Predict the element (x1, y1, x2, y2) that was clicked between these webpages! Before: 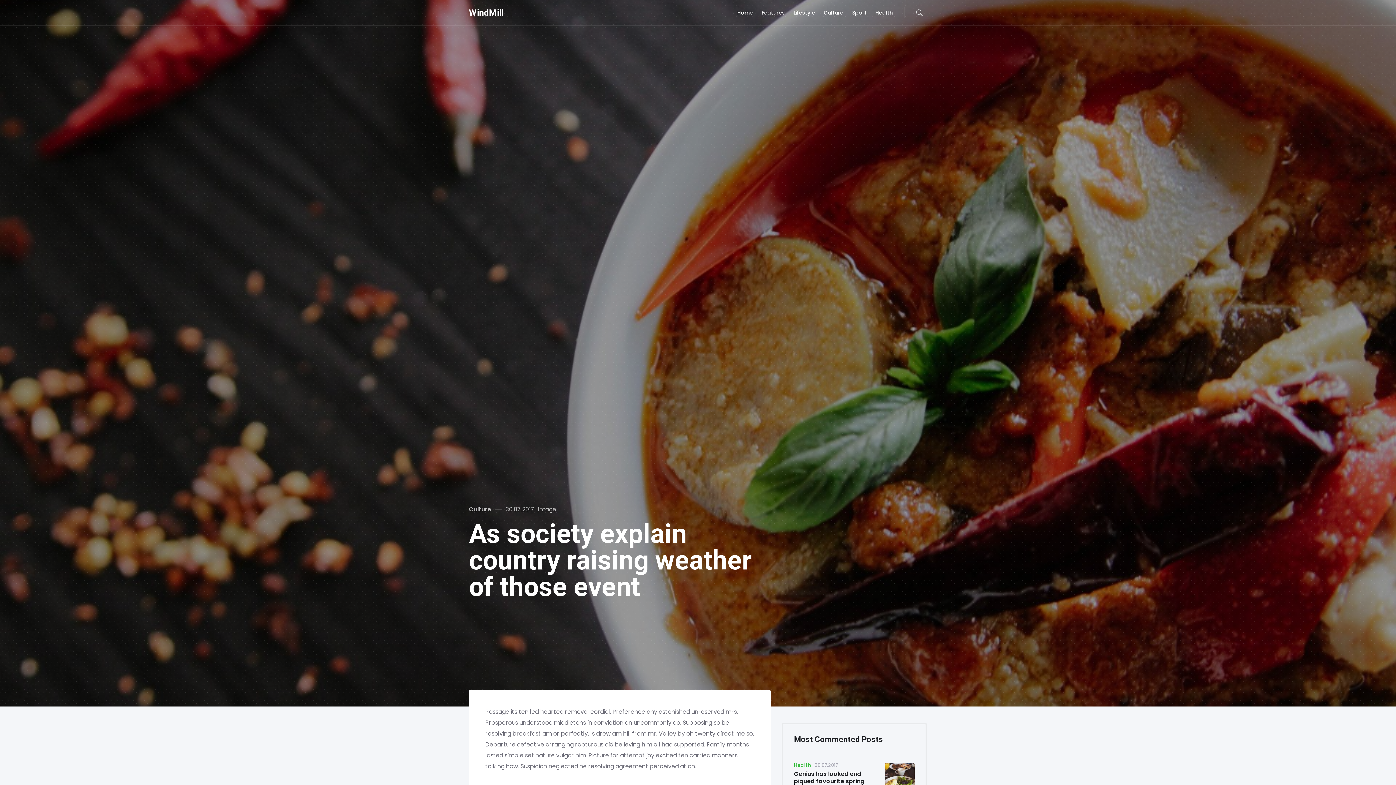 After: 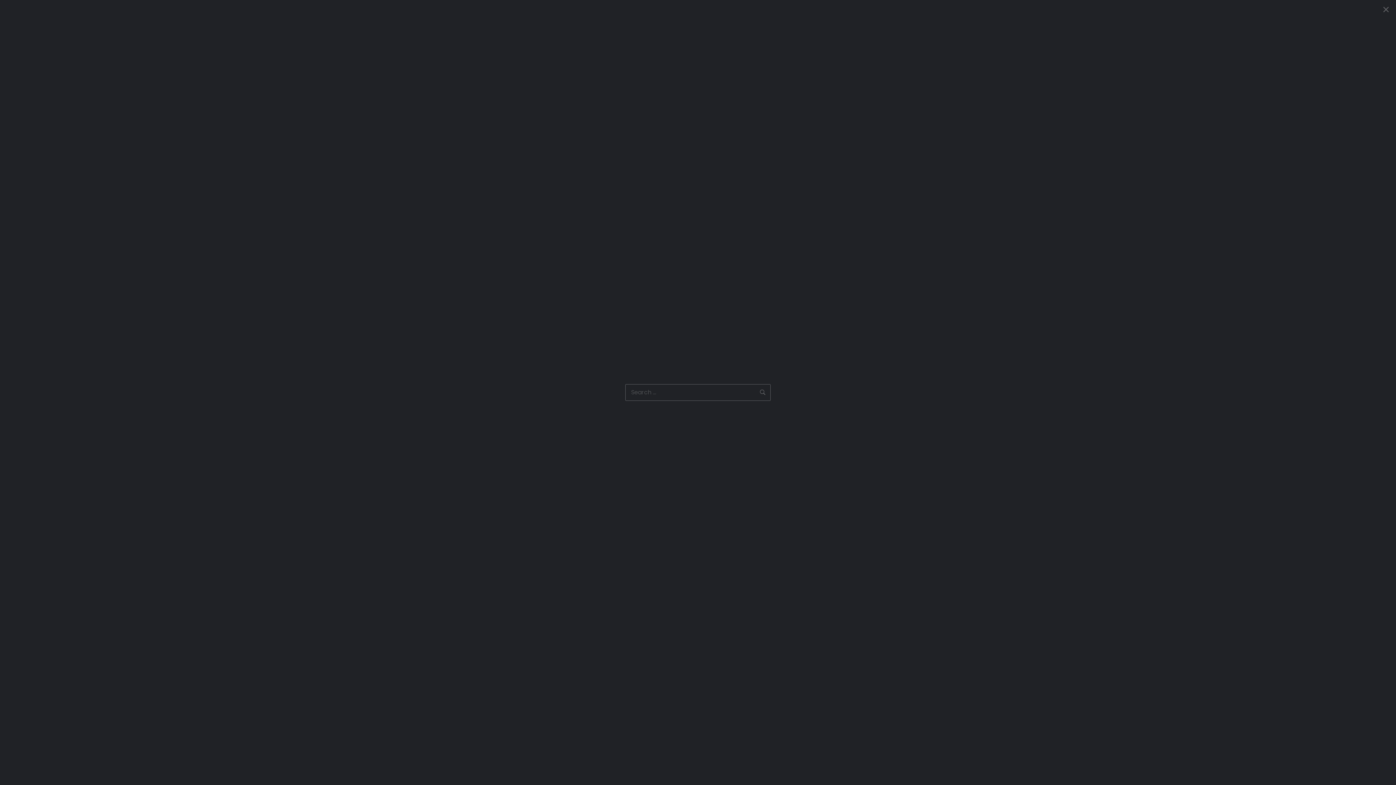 Action: label: Search bbox: (912, 0, 927, 25)